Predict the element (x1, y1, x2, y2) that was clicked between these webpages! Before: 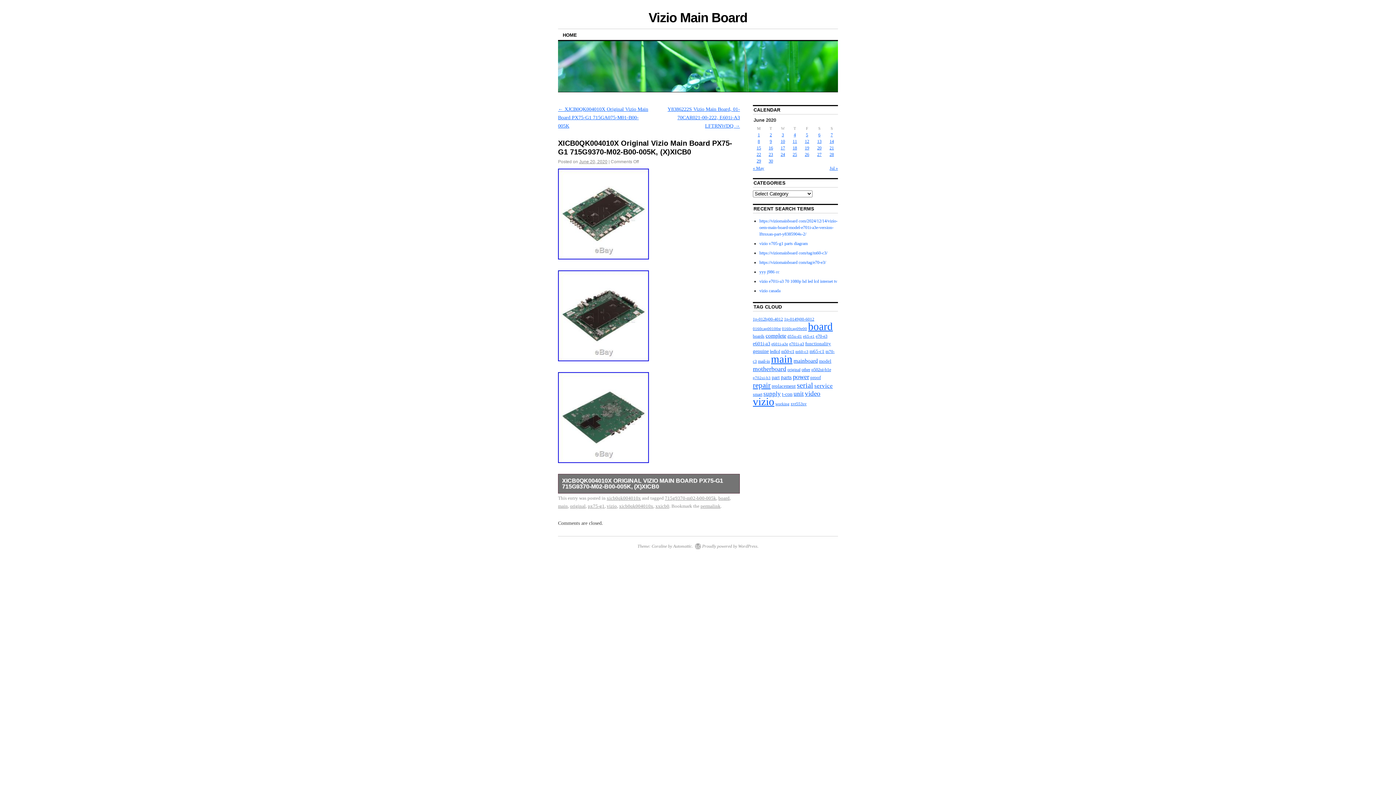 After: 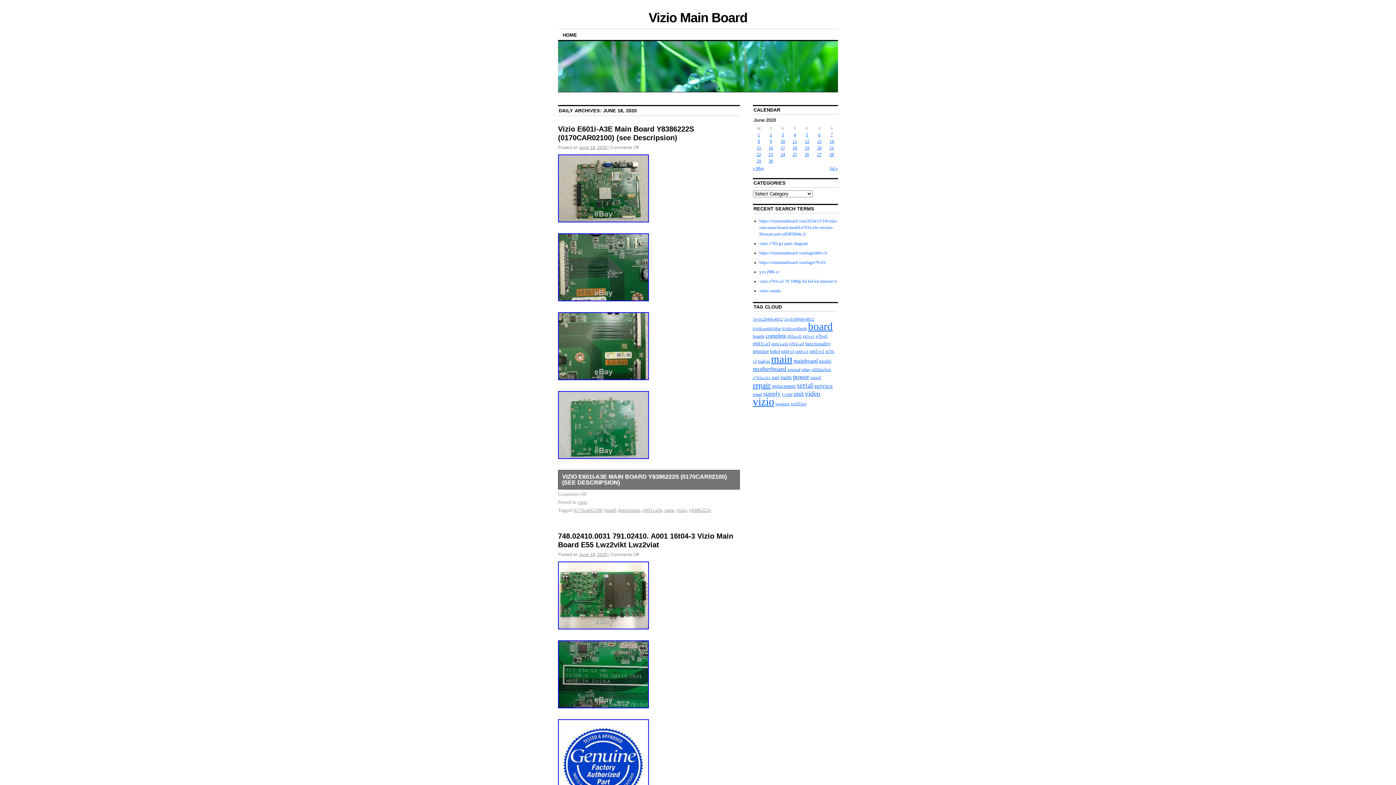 Action: label: 18 bbox: (792, 145, 797, 150)